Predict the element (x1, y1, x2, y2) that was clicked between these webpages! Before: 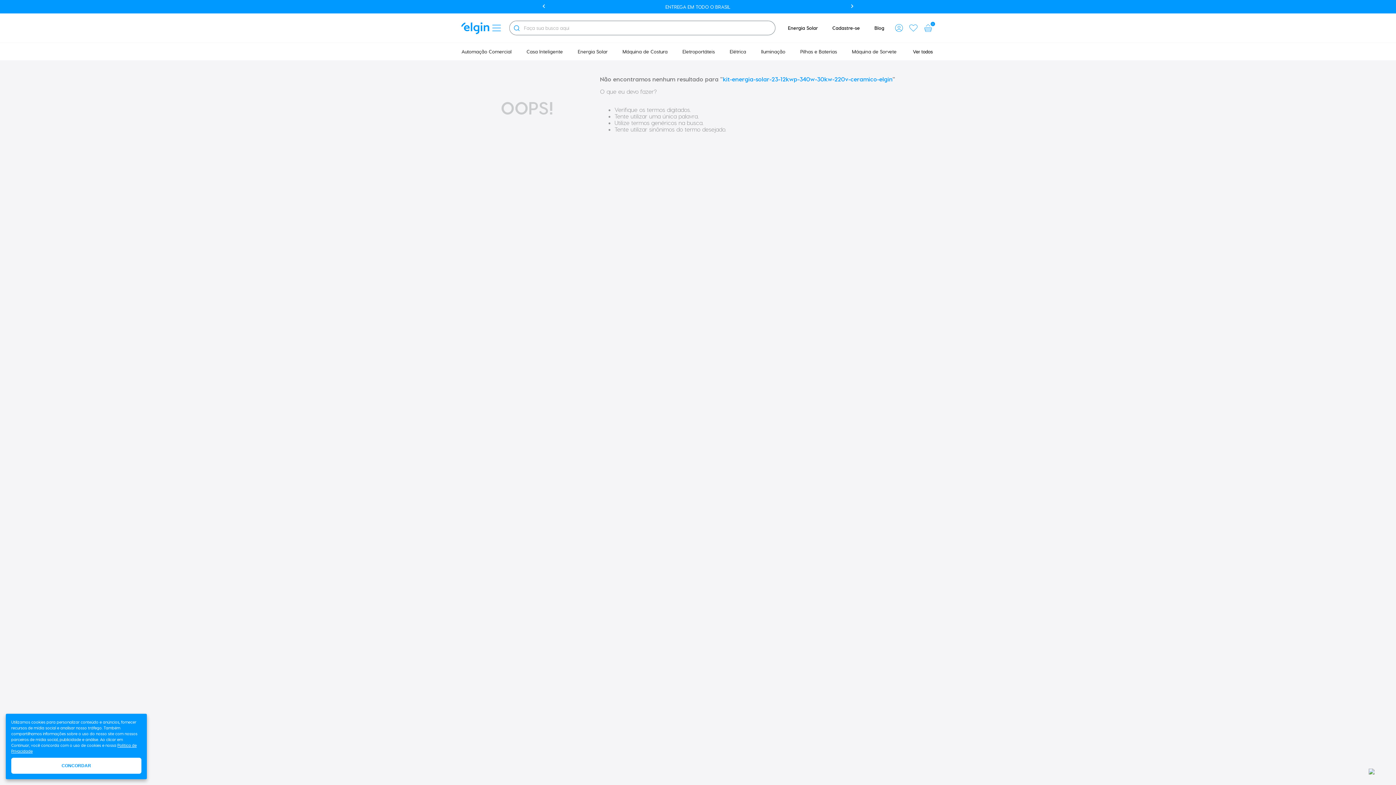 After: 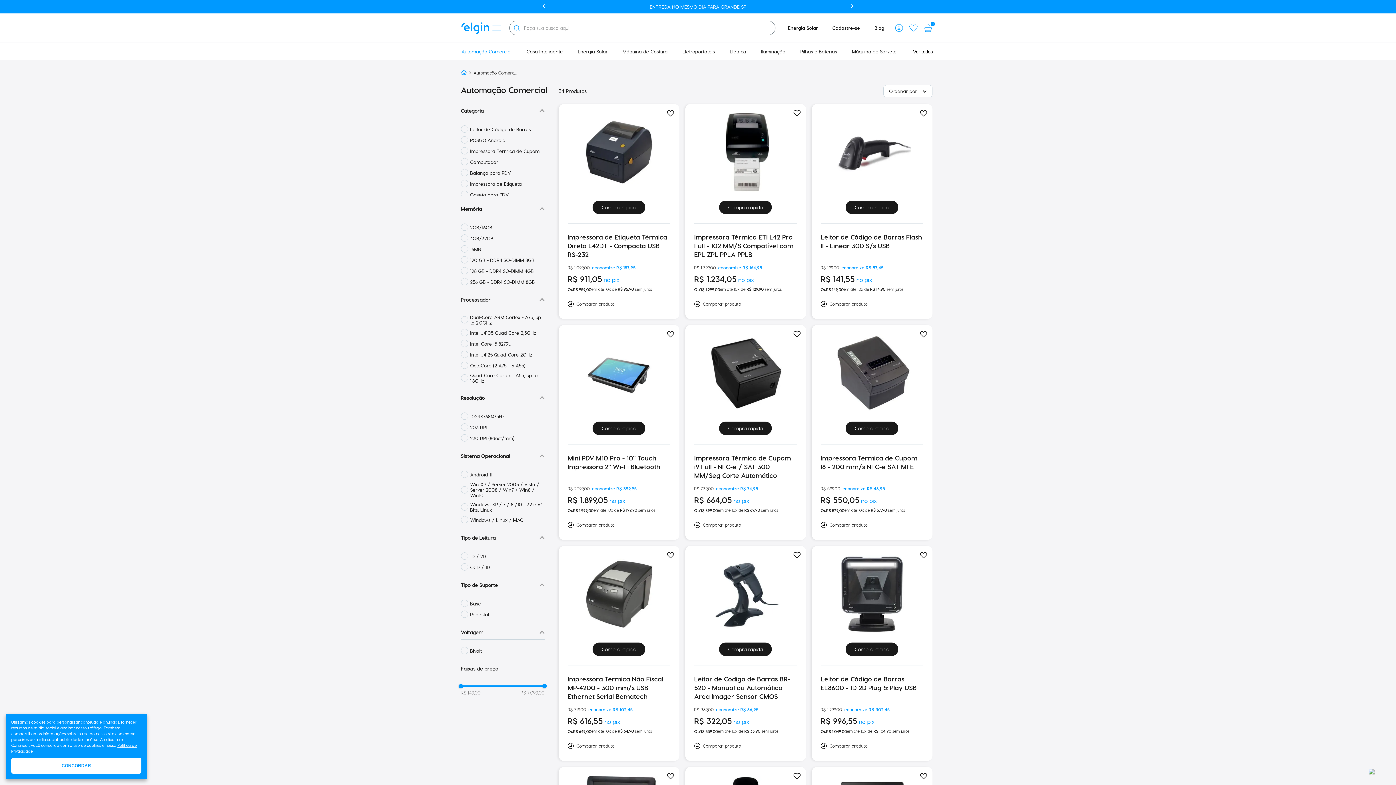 Action: label: Automação Comercial bbox: (461, 42, 511, 60)